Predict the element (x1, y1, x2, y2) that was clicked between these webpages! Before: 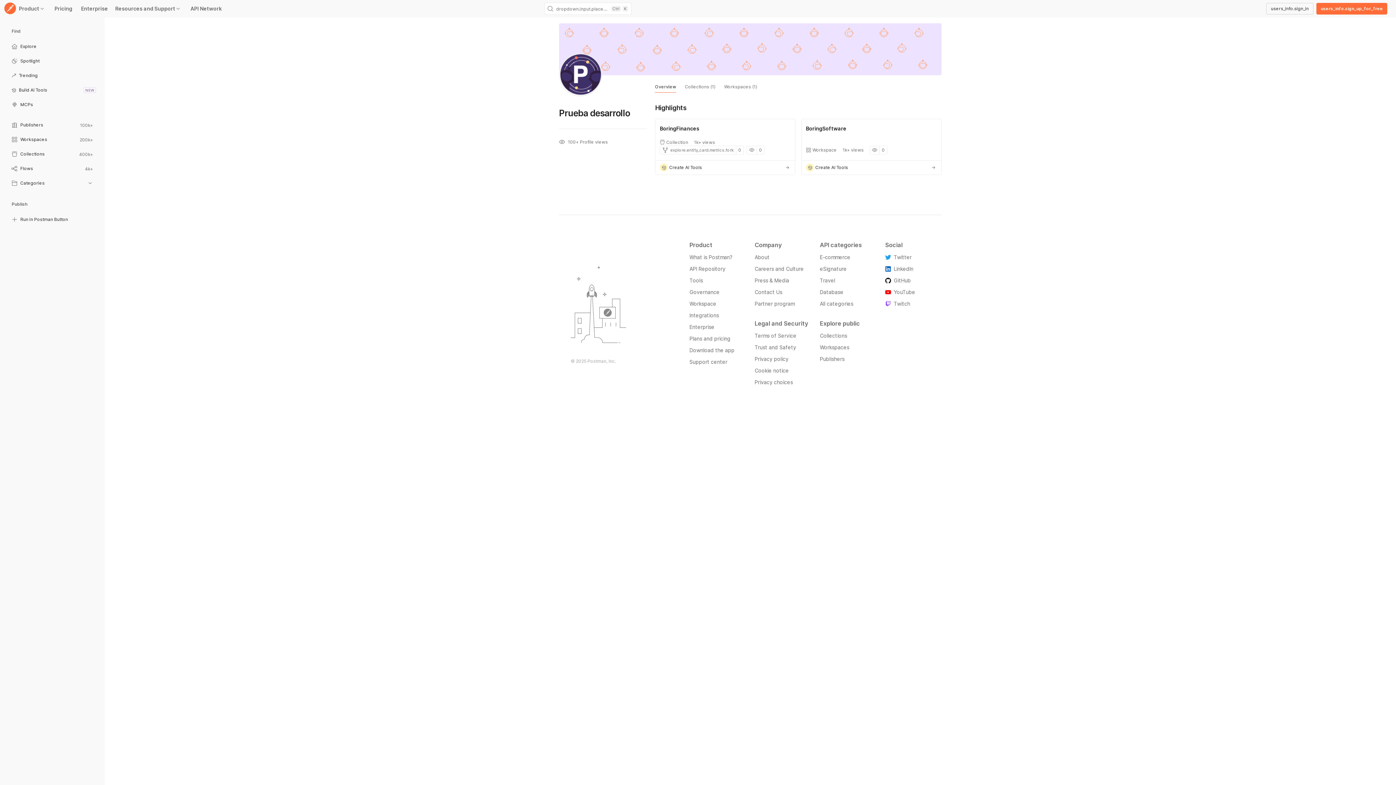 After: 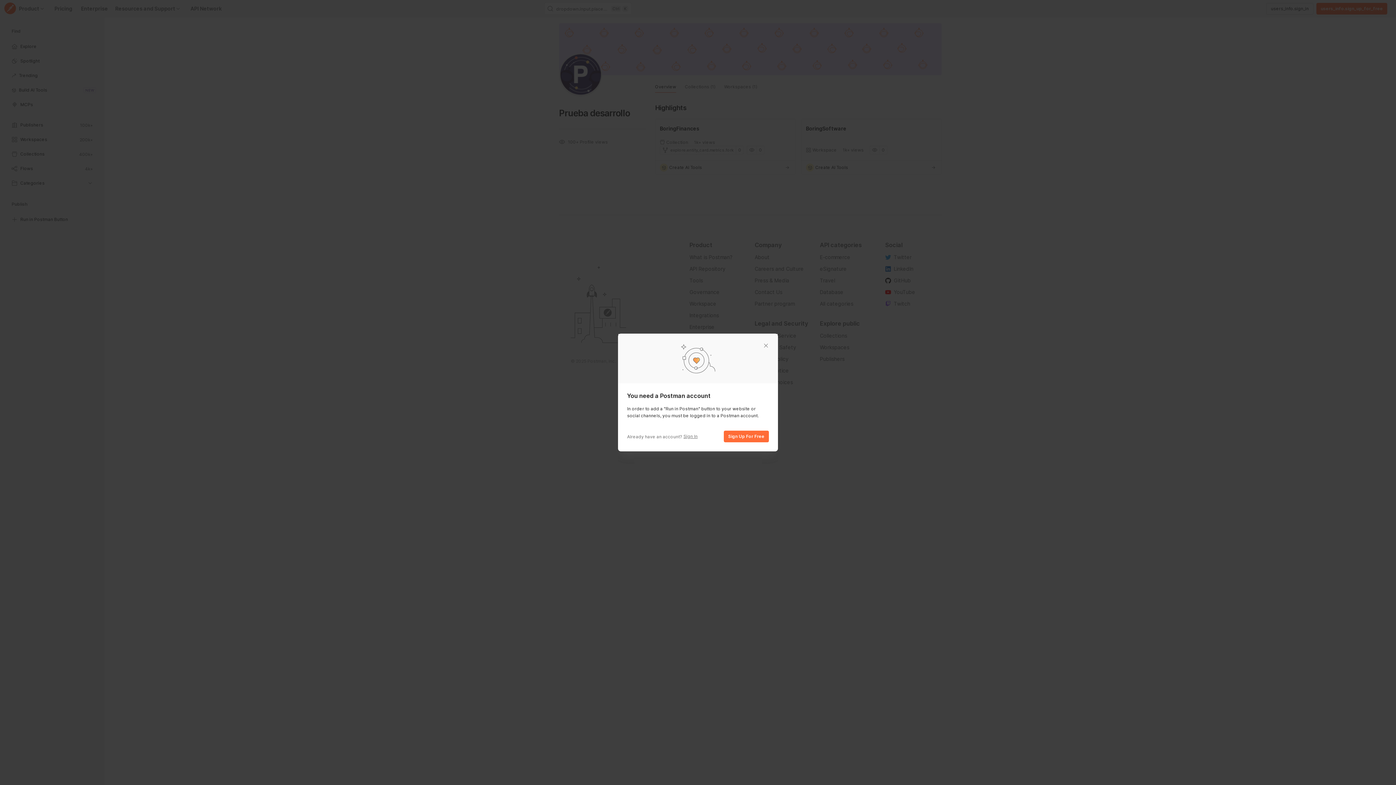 Action: bbox: (5, 213, 98, 227) label: Run in Postman Button